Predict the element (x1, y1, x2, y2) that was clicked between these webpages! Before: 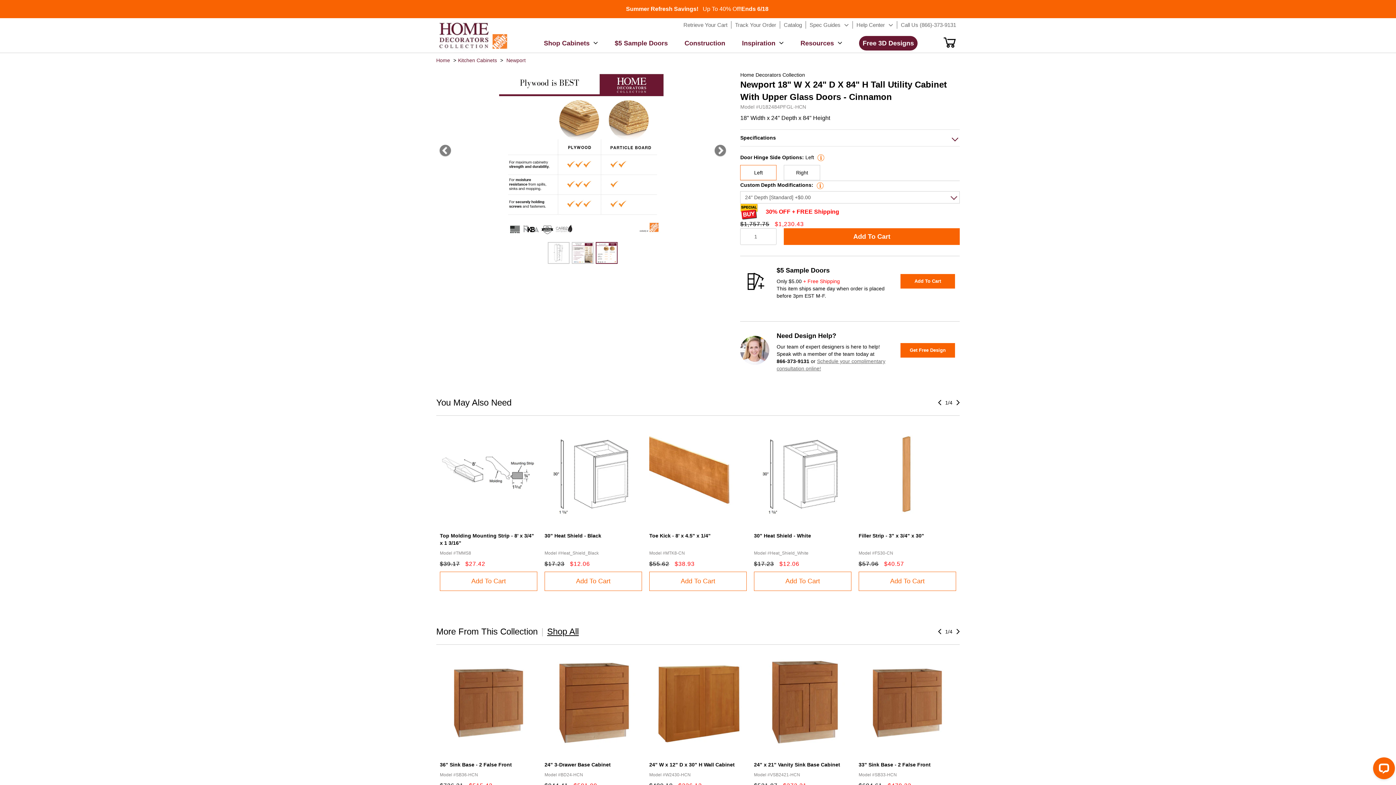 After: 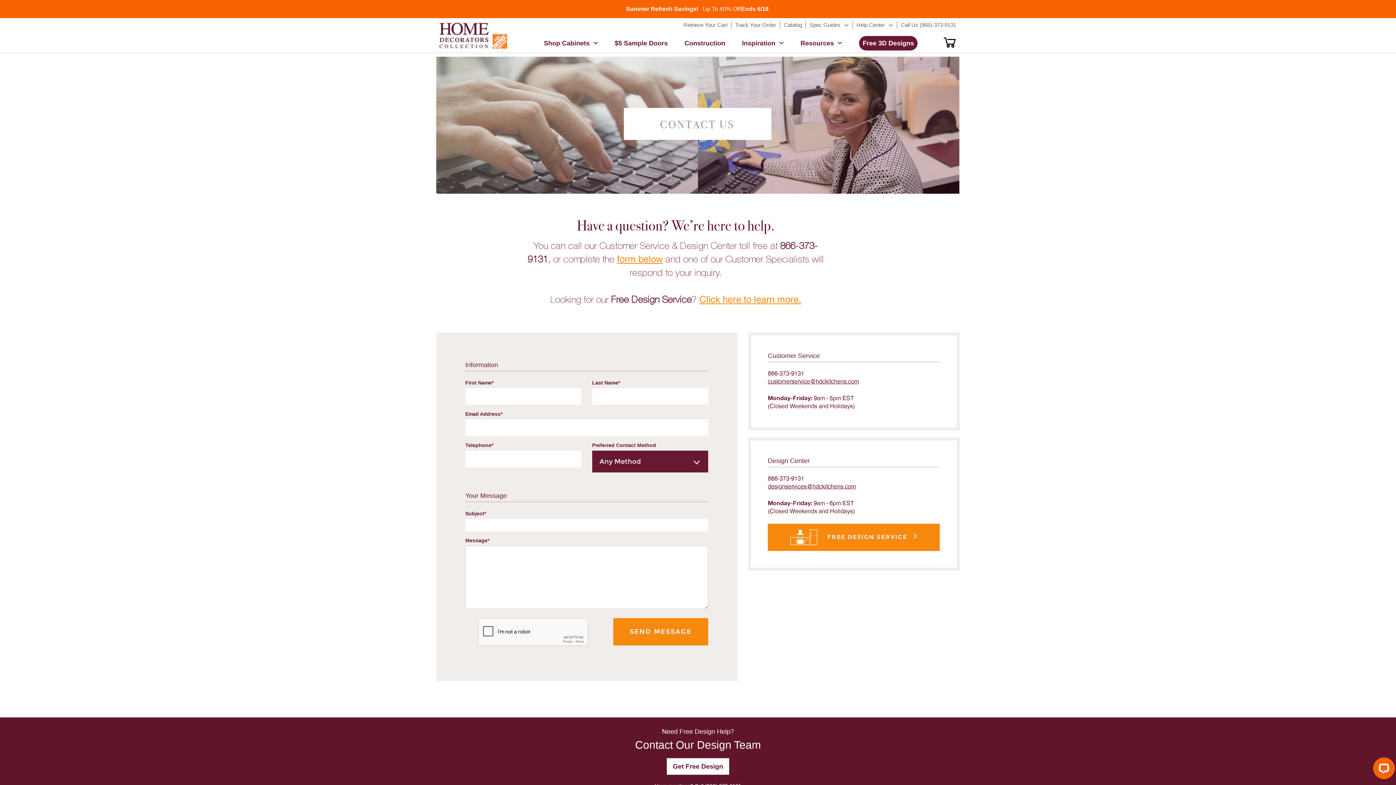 Action: bbox: (741, 5, 768, 12) label: Ends 6/18